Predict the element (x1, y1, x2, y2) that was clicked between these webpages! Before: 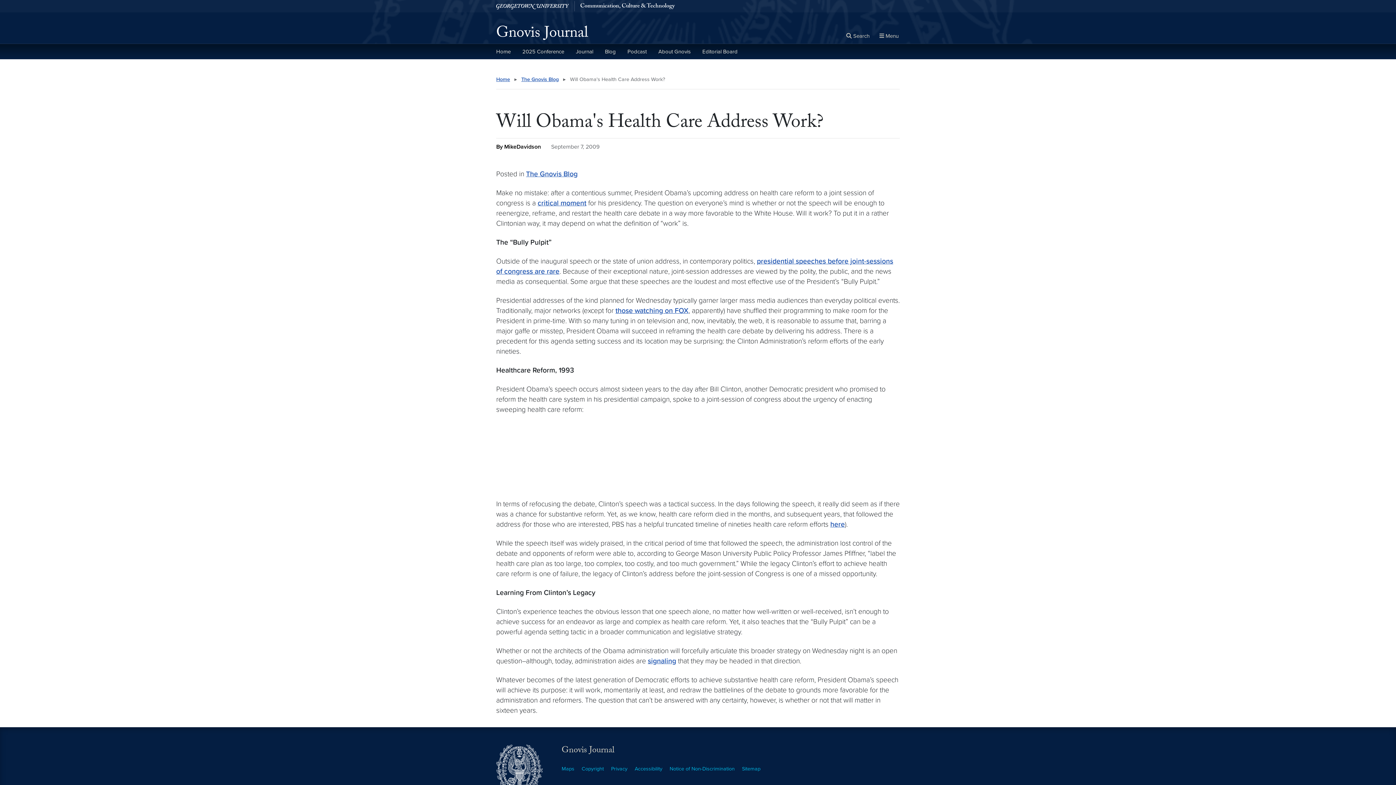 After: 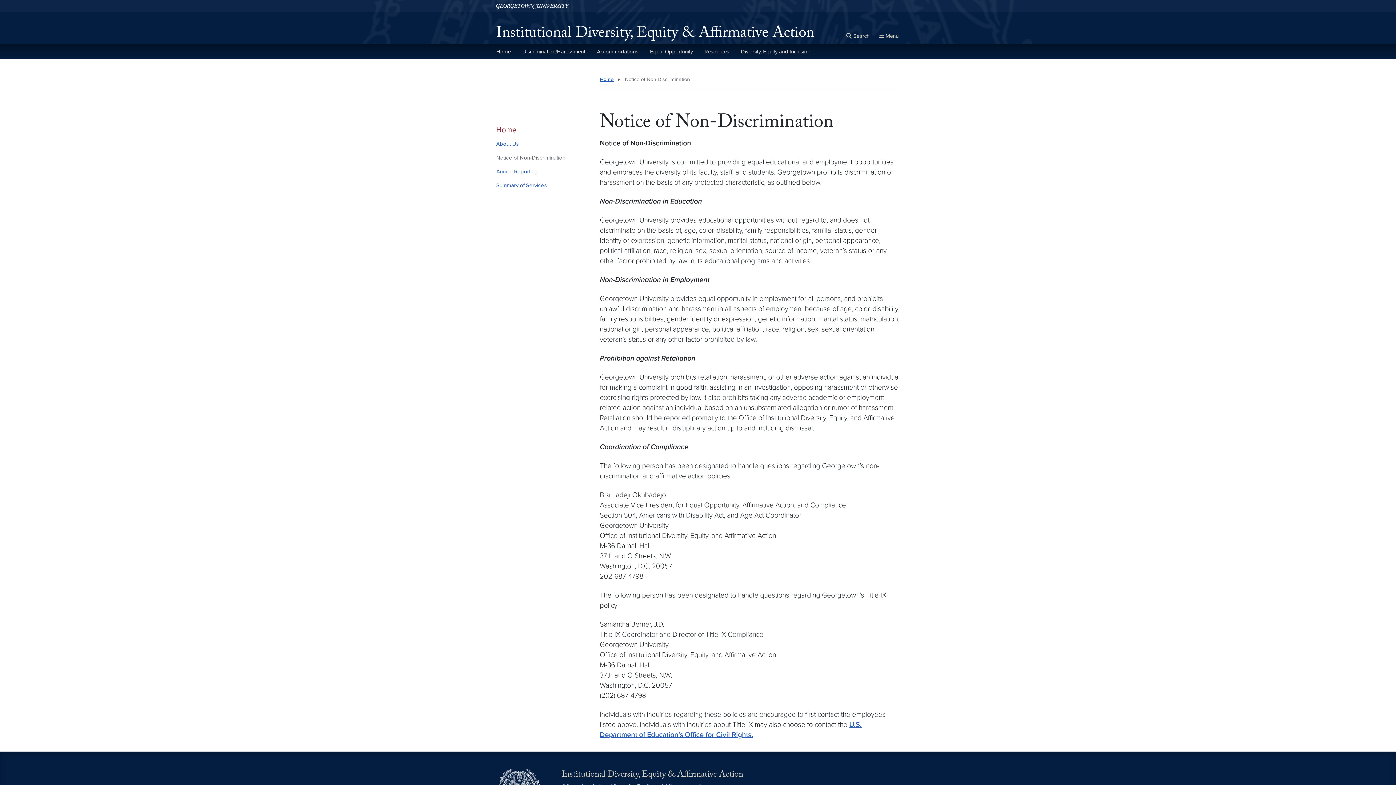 Action: label: Notice of Non-Discrimination bbox: (669, 766, 734, 772)